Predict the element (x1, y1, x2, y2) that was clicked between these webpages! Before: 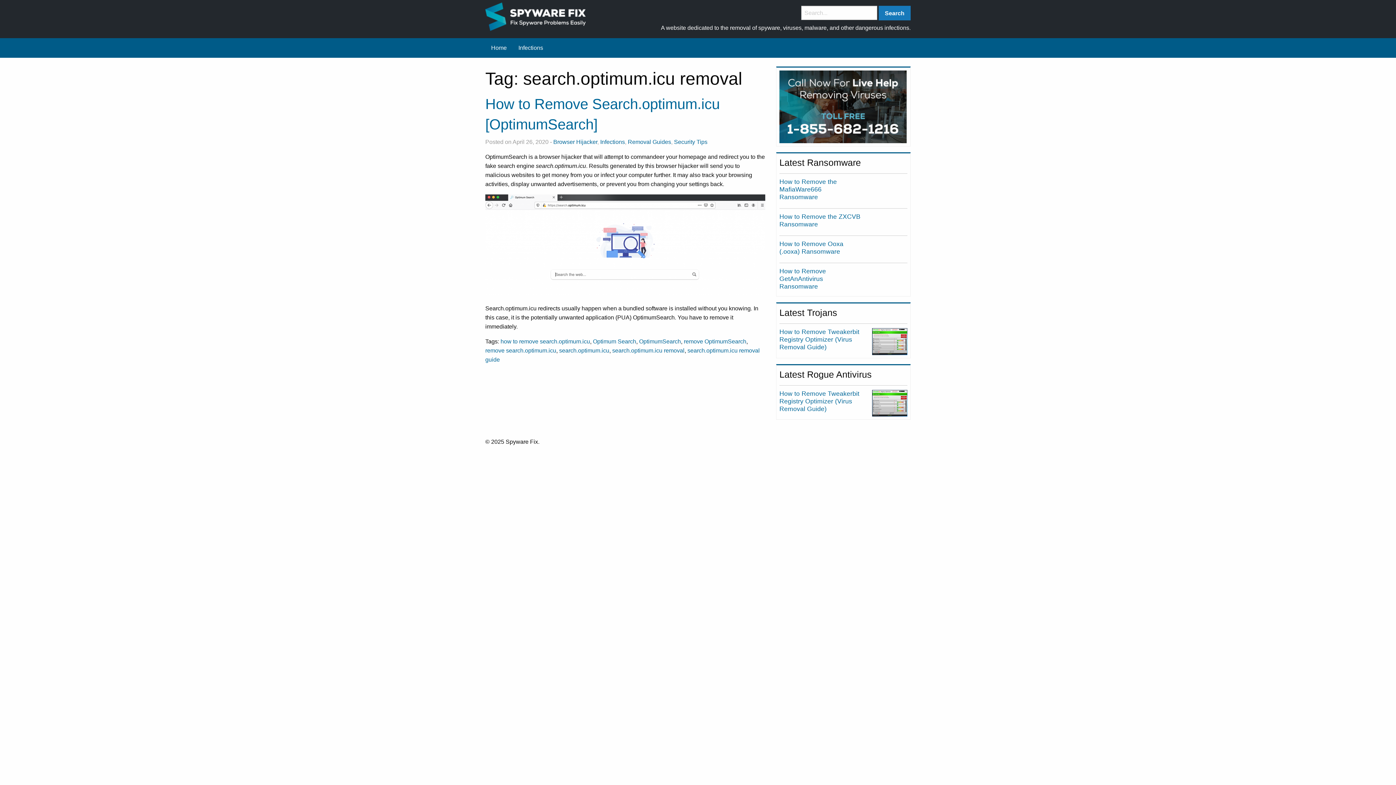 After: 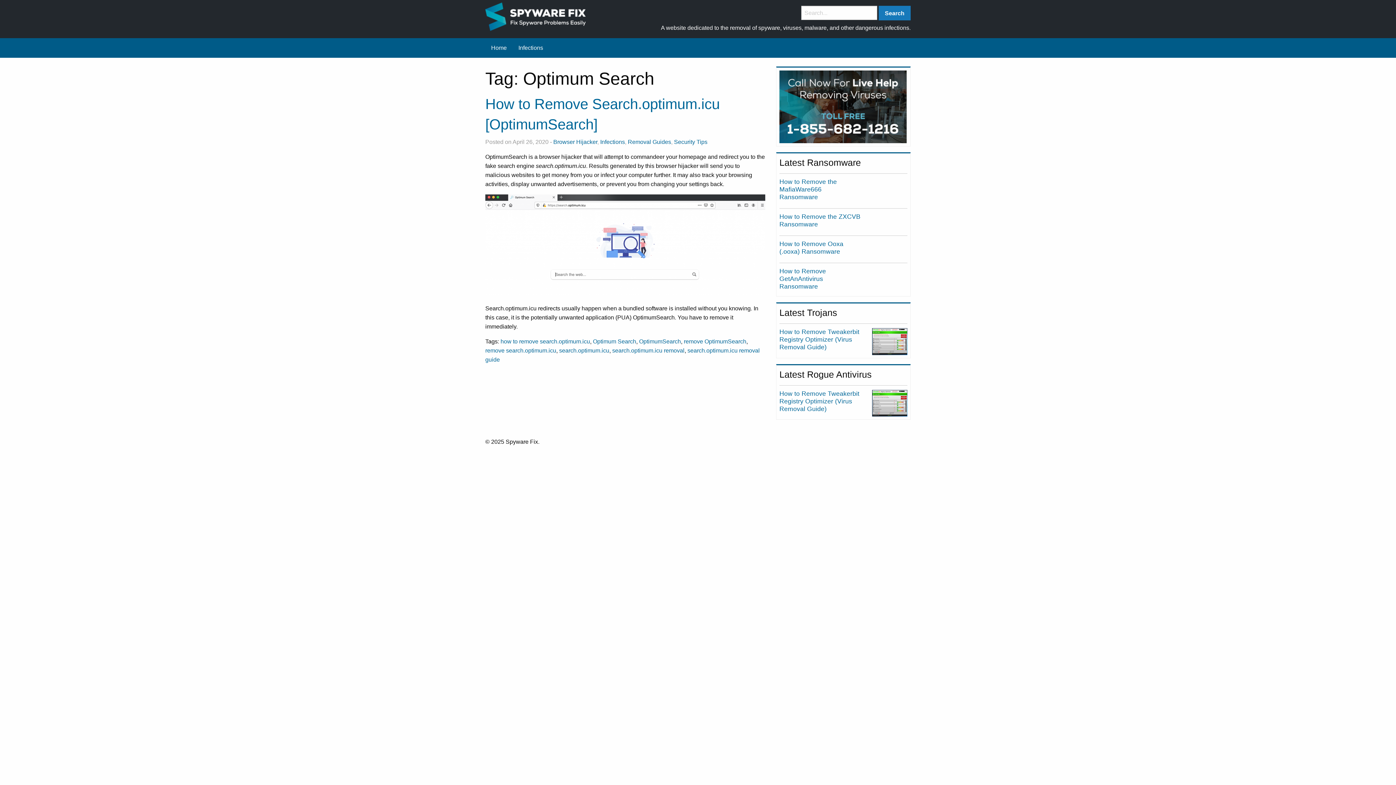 Action: bbox: (593, 338, 636, 344) label: Optimum Search